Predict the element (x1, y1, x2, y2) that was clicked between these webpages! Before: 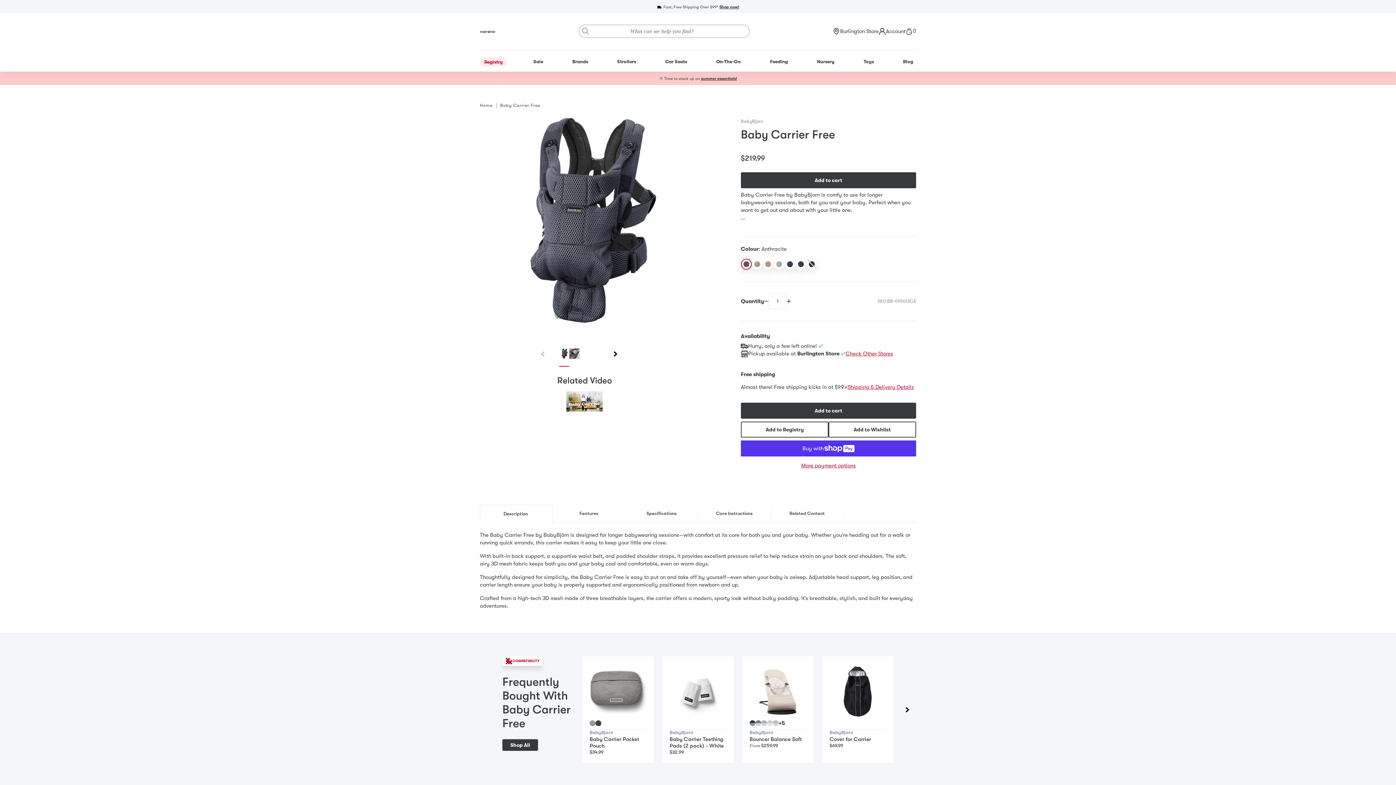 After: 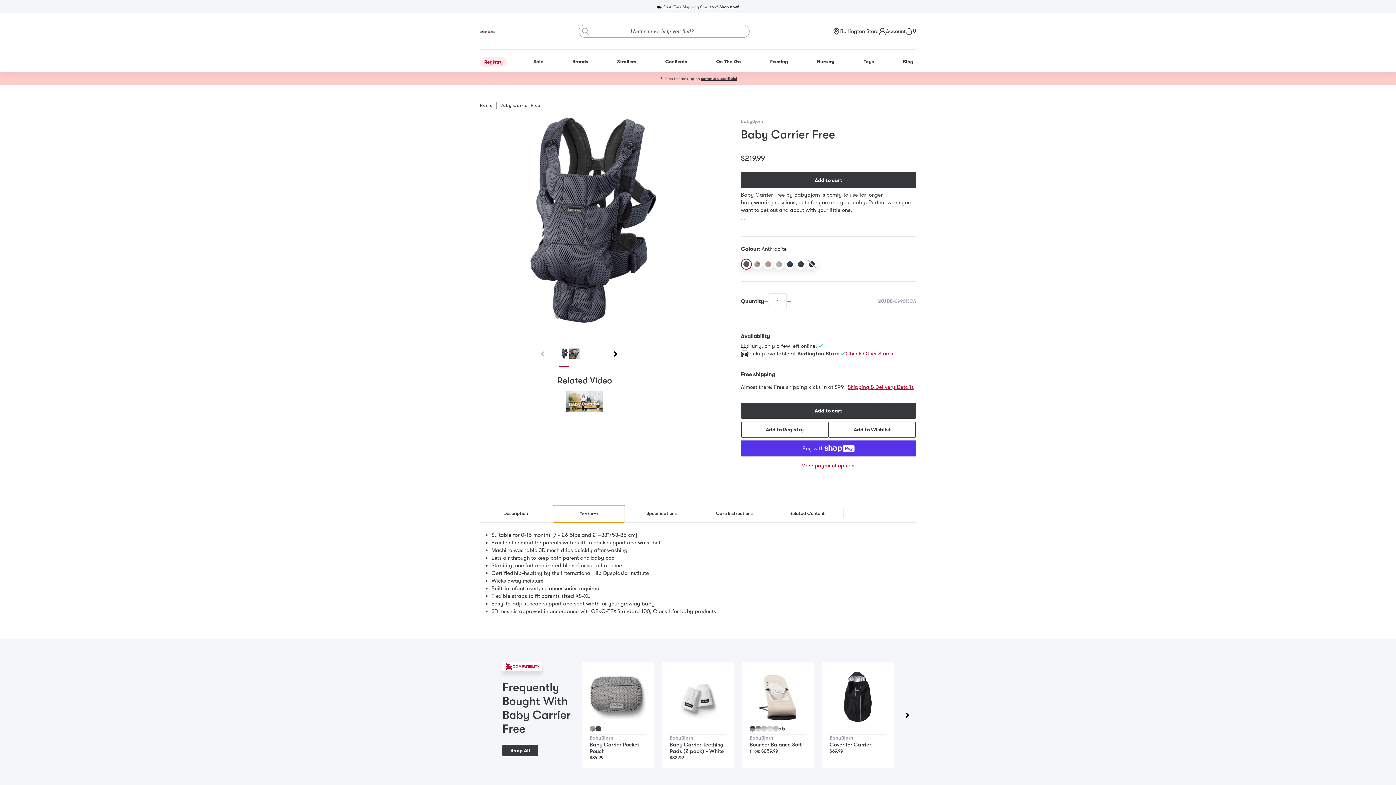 Action: bbox: (552, 504, 625, 522) label: Features